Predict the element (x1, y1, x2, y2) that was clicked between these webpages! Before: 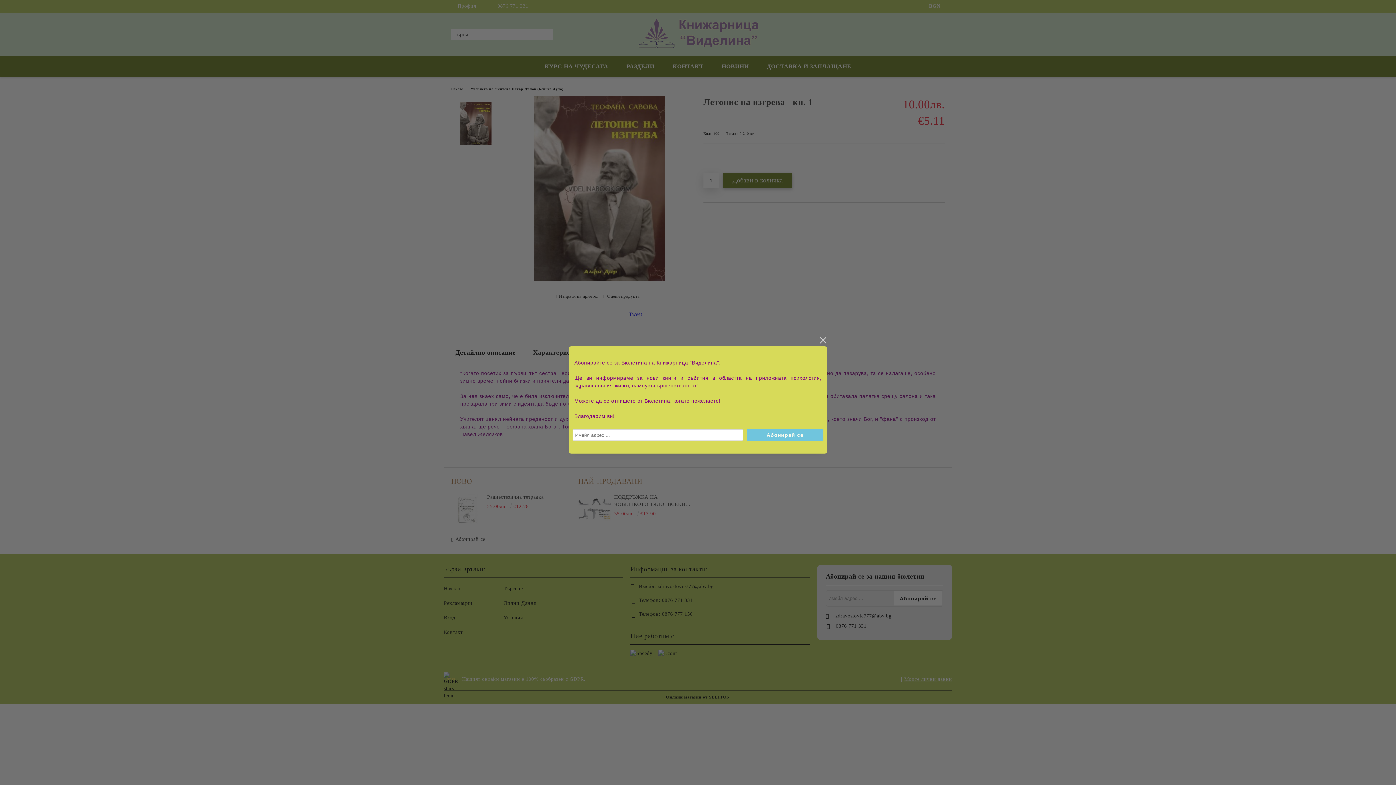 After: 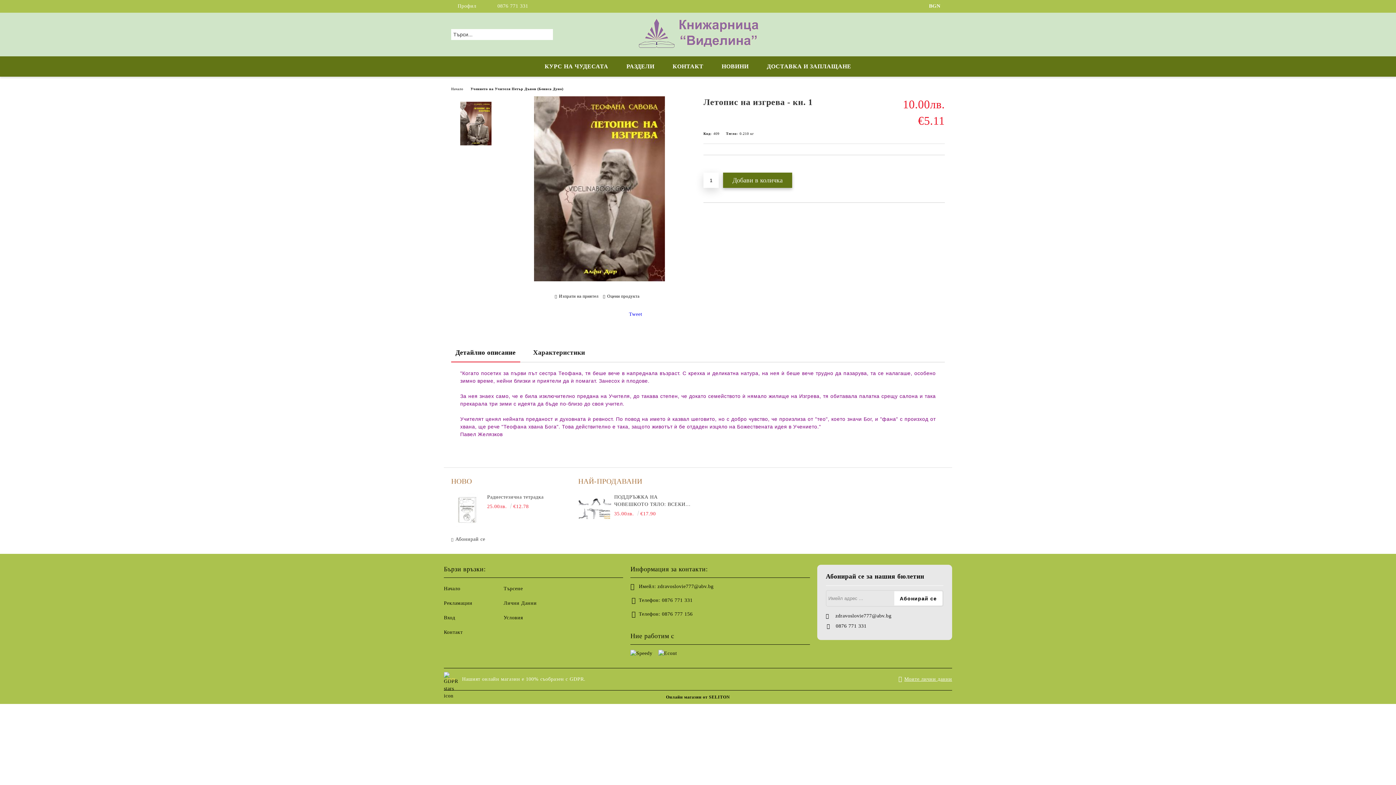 Action: bbox: (818, 336, 827, 345) label: close